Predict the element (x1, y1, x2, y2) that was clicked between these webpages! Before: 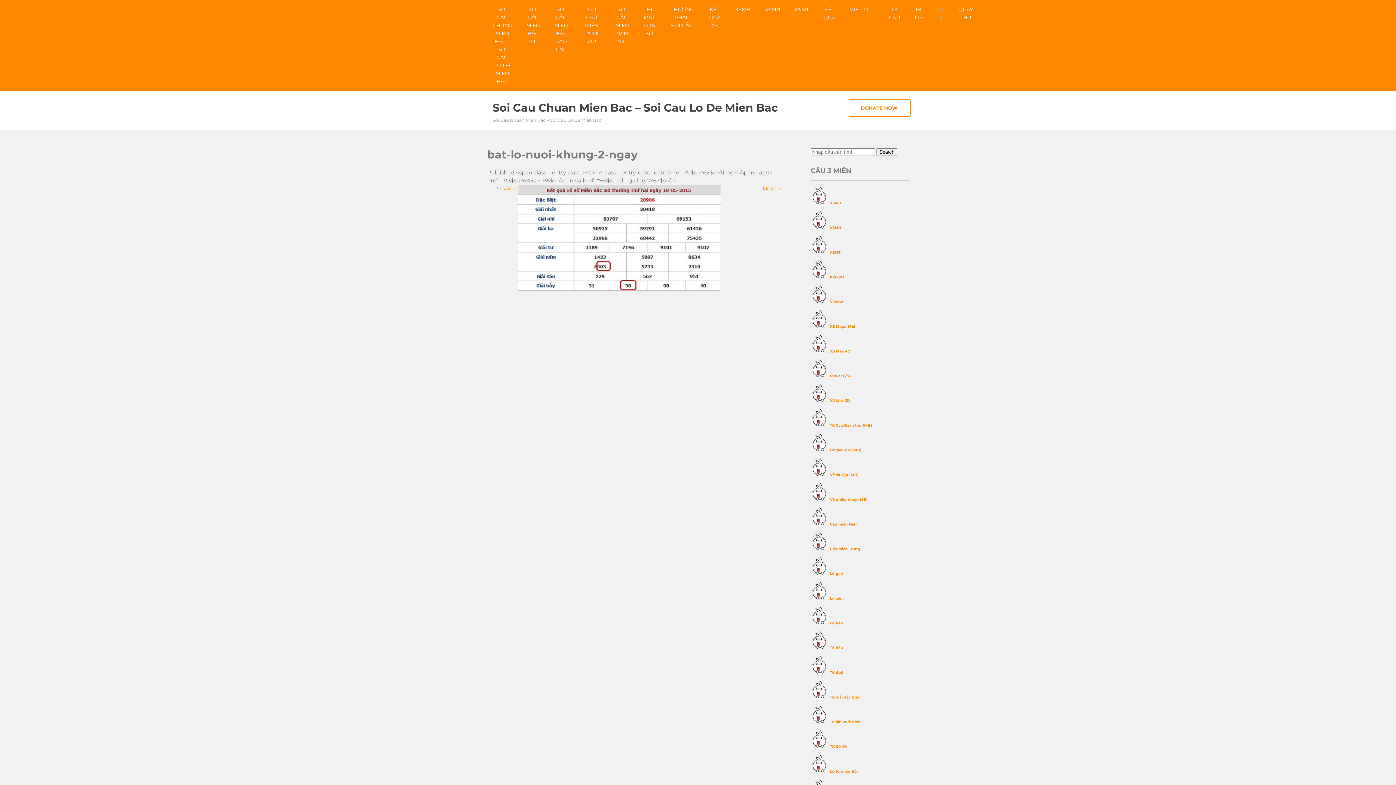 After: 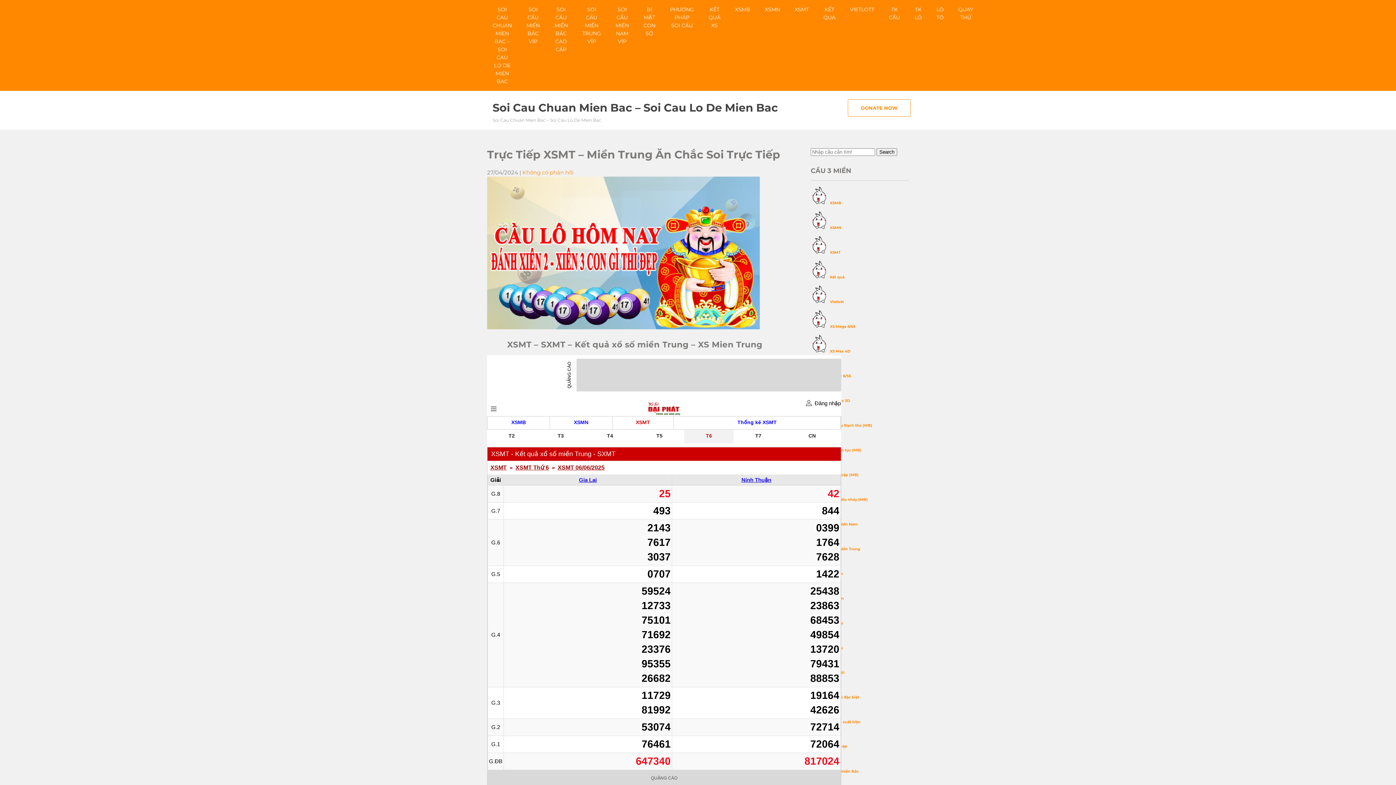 Action: label: XSMT bbox: (787, 0, 816, 18)